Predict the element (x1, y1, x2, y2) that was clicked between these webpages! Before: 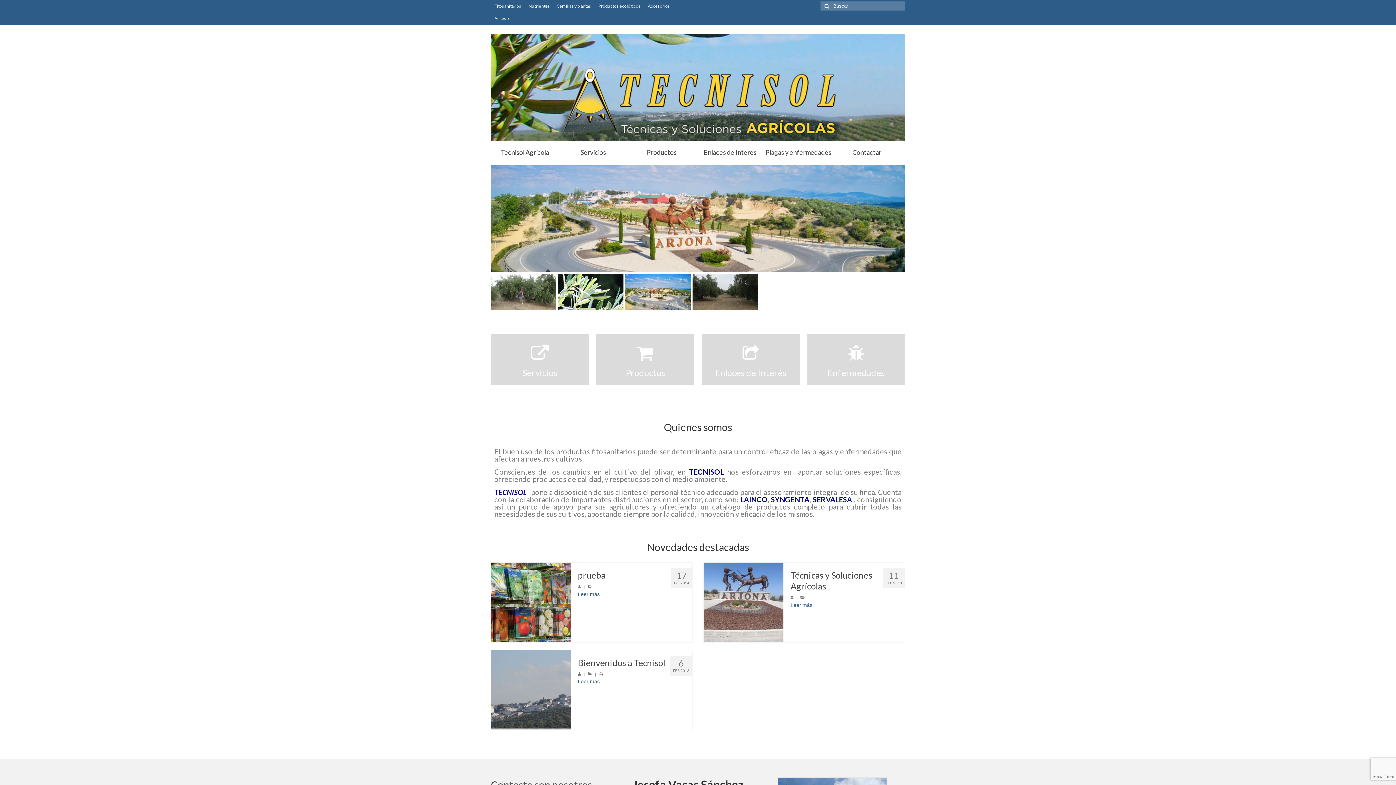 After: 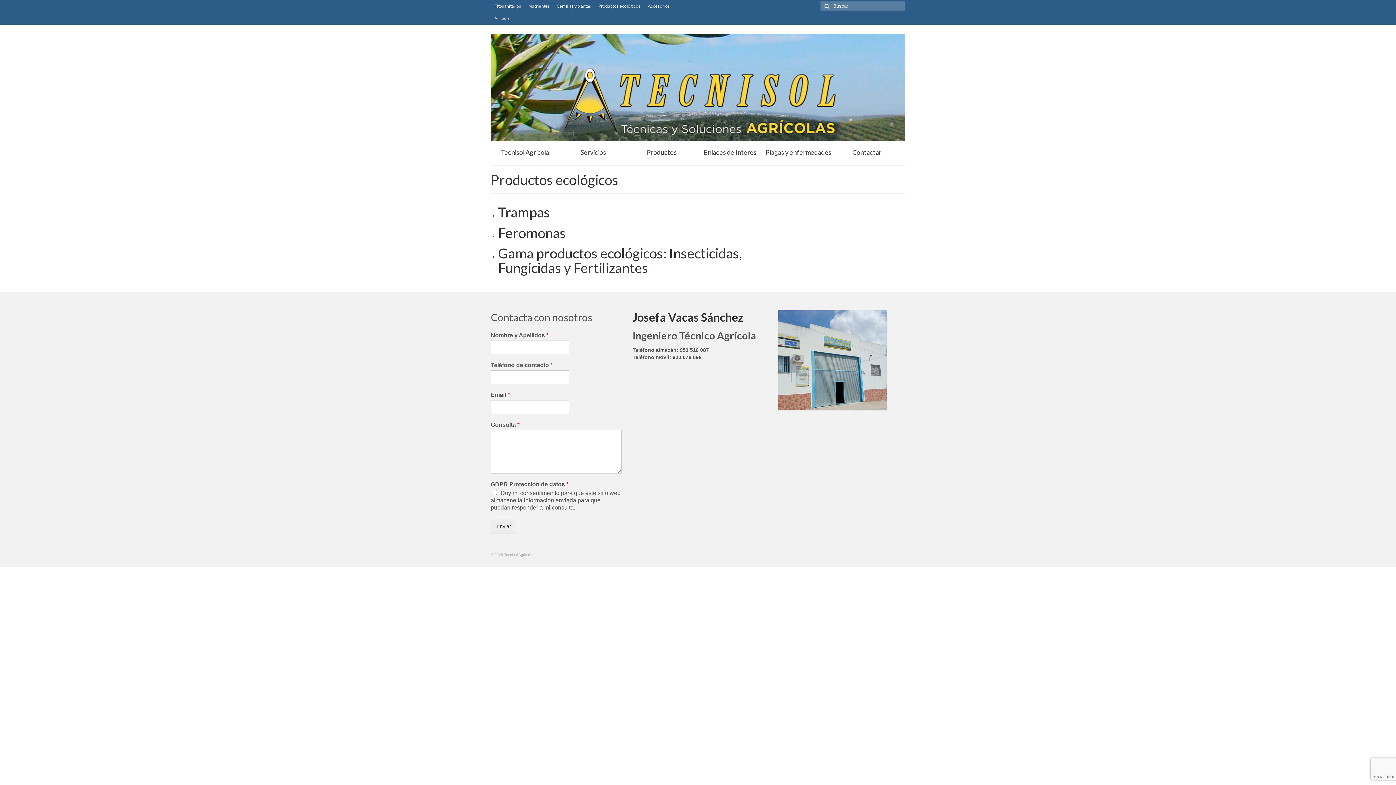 Action: bbox: (594, 0, 644, 12) label: Productos ecológicos